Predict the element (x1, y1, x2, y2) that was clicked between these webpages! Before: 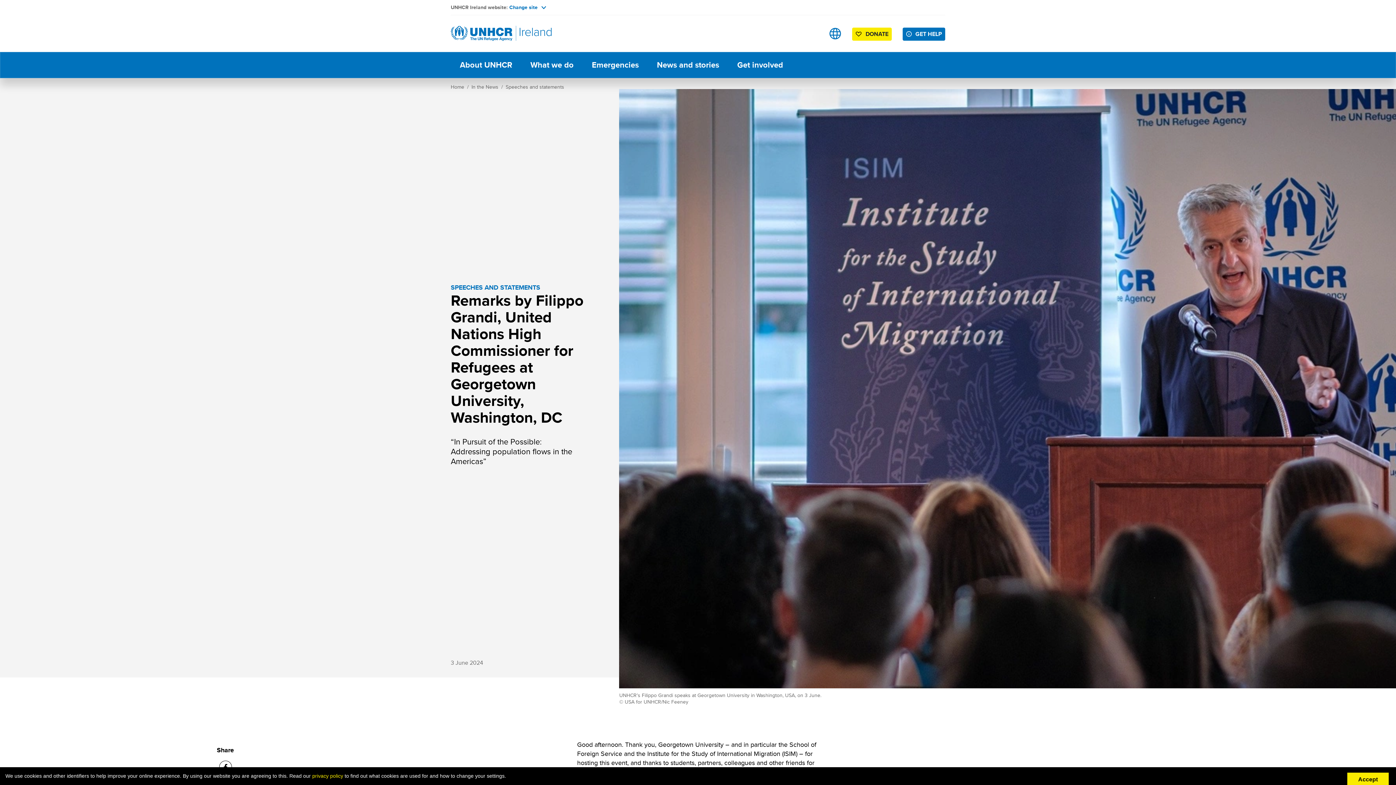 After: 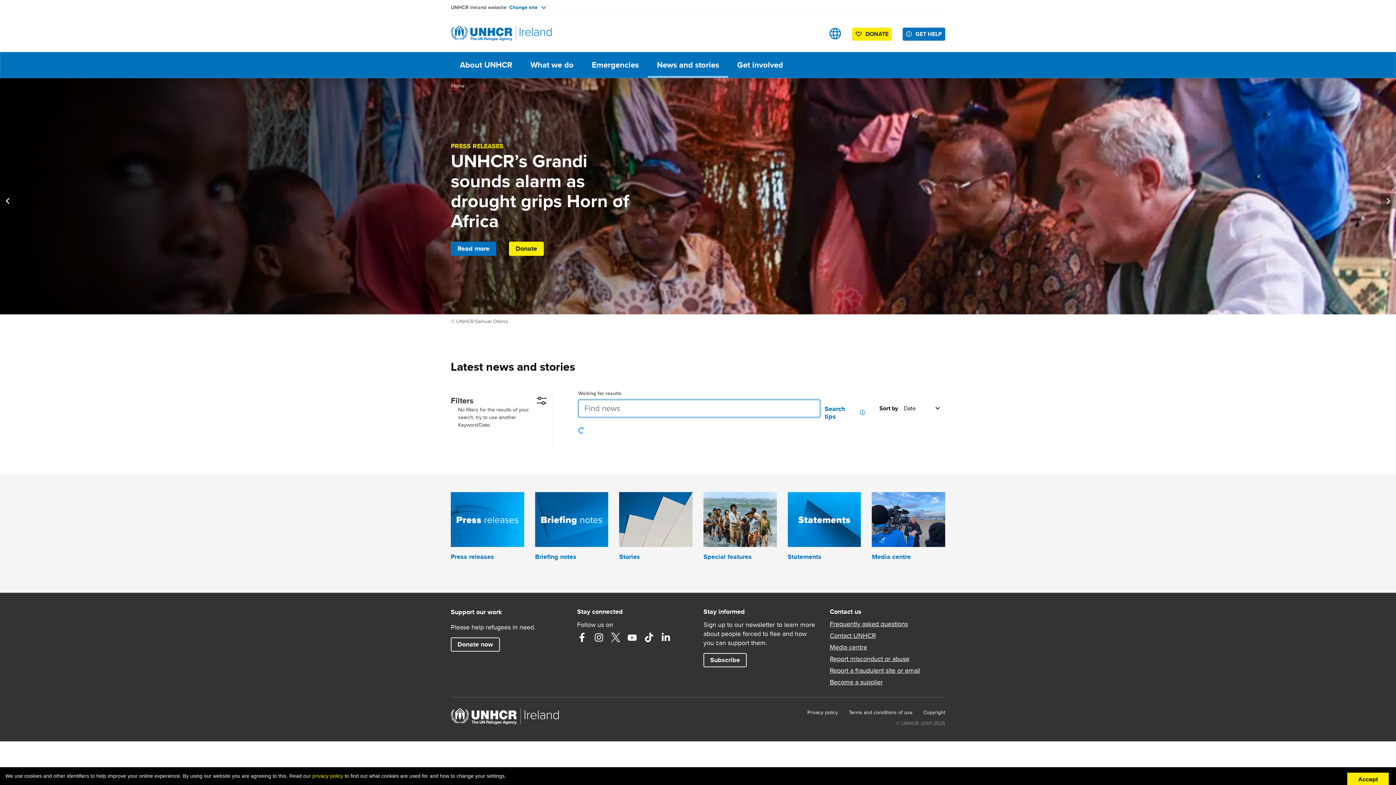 Action: bbox: (471, 83, 498, 90) label: In the News